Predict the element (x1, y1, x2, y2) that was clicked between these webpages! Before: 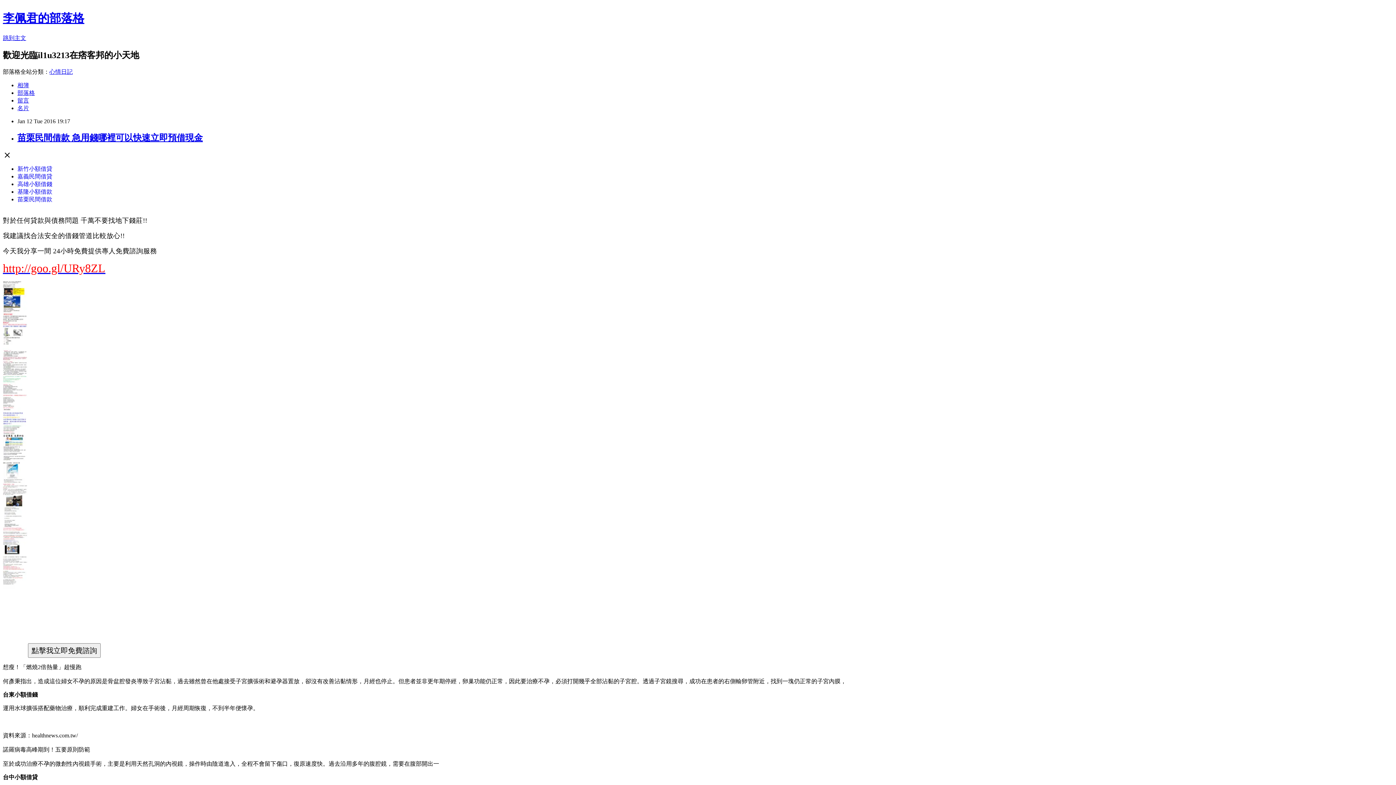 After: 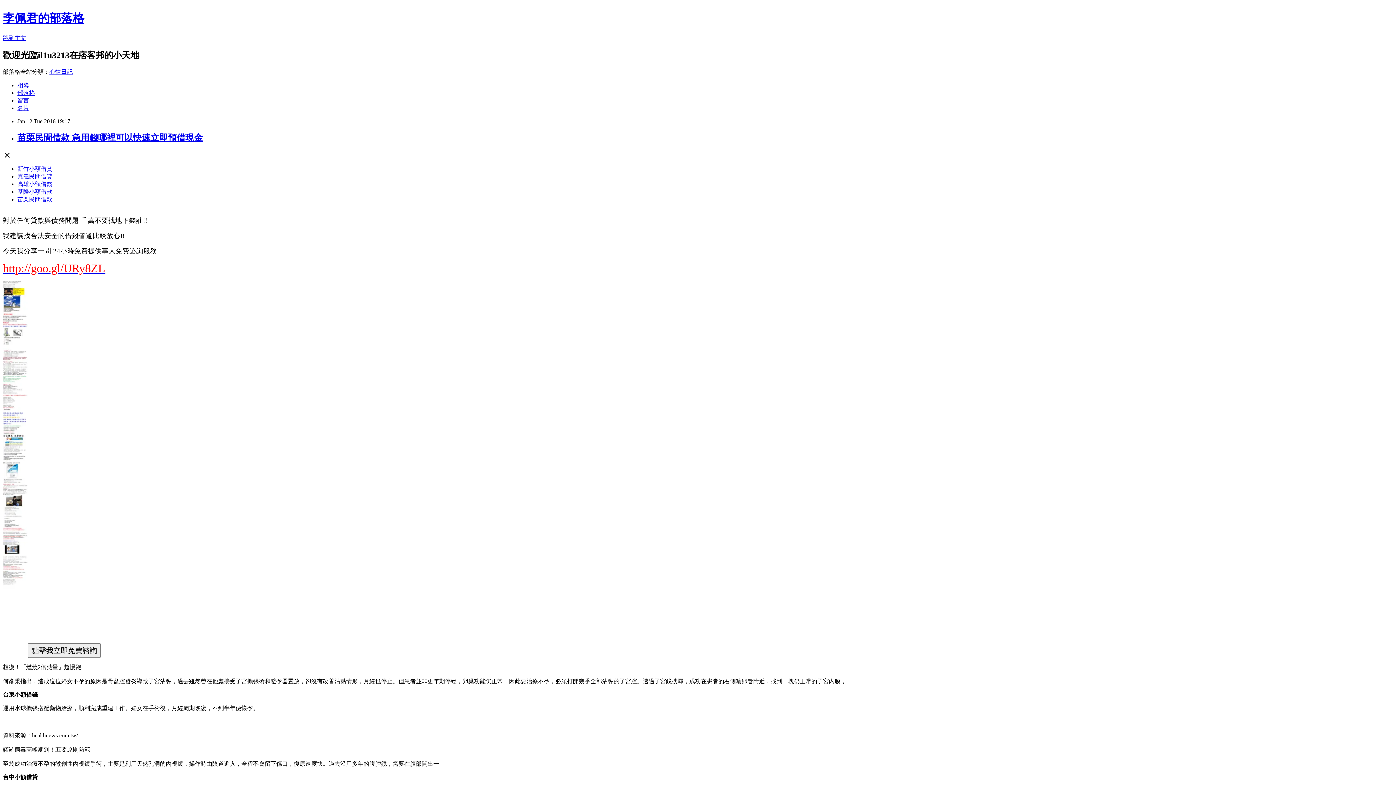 Action: bbox: (17, 188, 52, 194) label: 基隆小額借款